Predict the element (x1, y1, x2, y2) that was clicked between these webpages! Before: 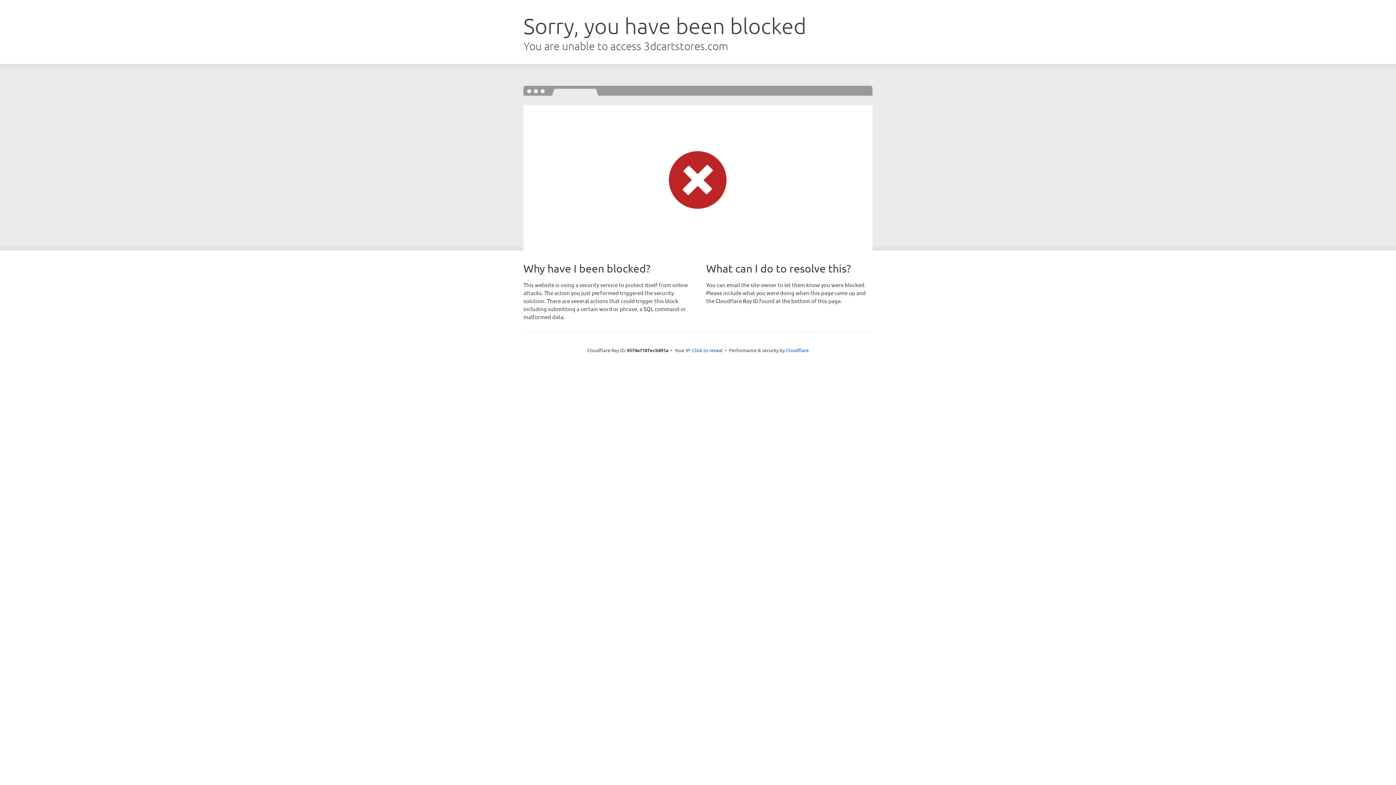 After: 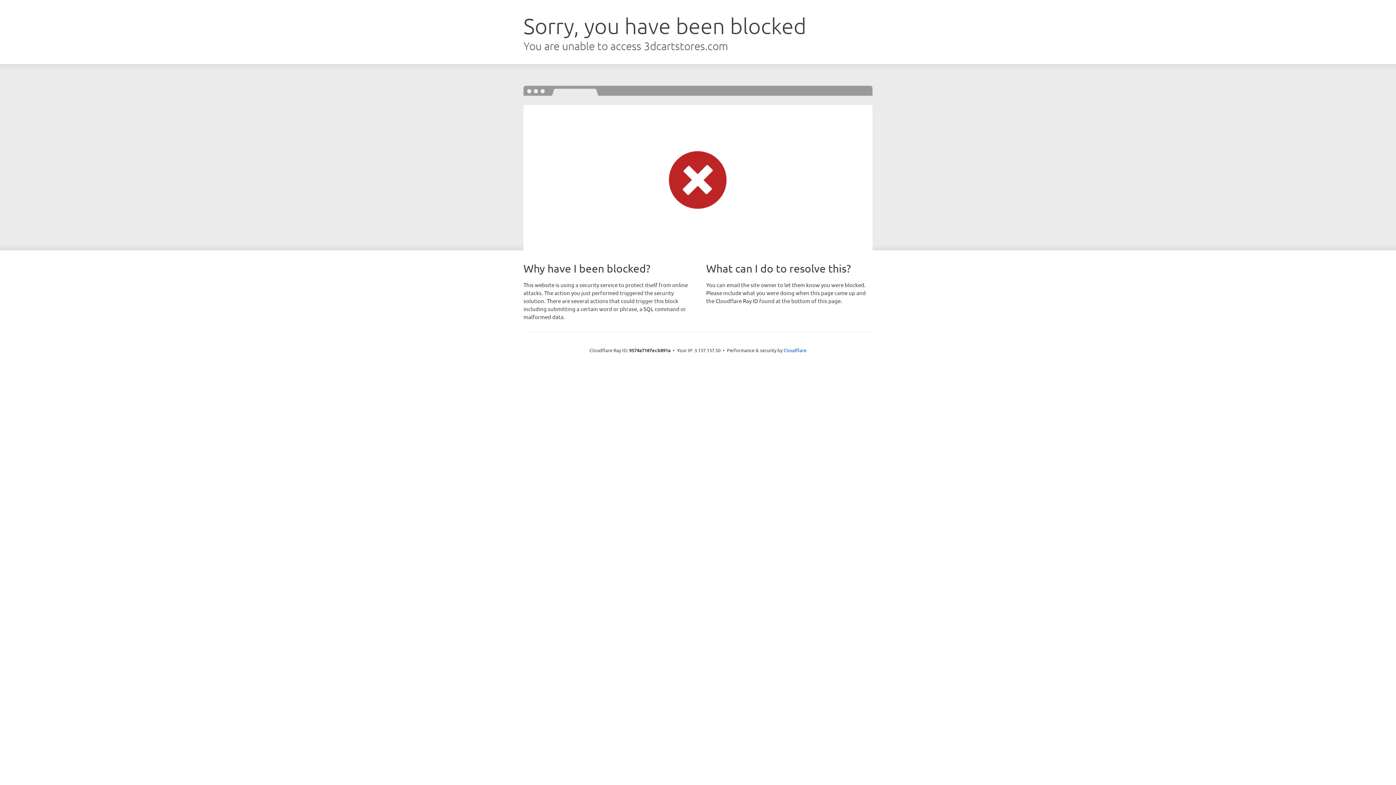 Action: label: Click to reveal bbox: (692, 346, 722, 353)